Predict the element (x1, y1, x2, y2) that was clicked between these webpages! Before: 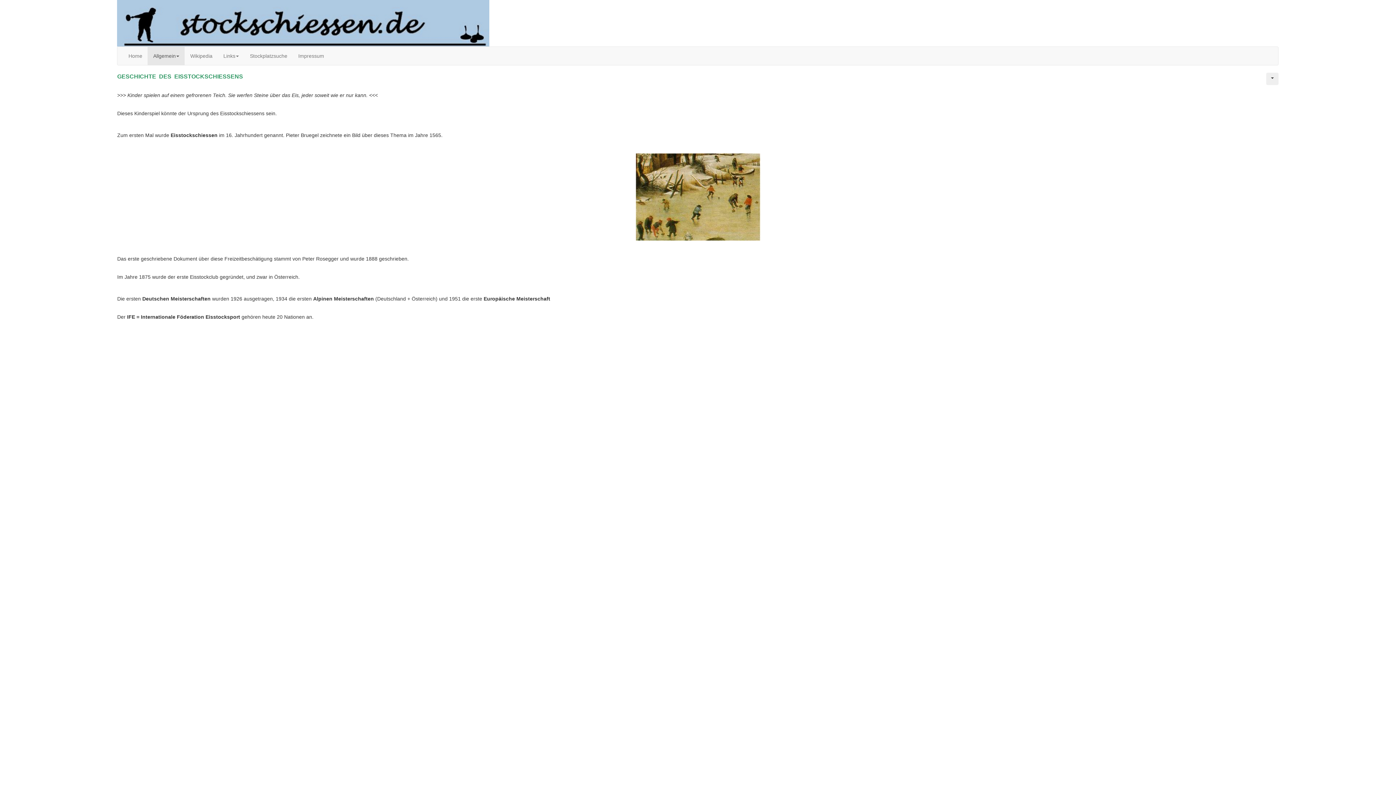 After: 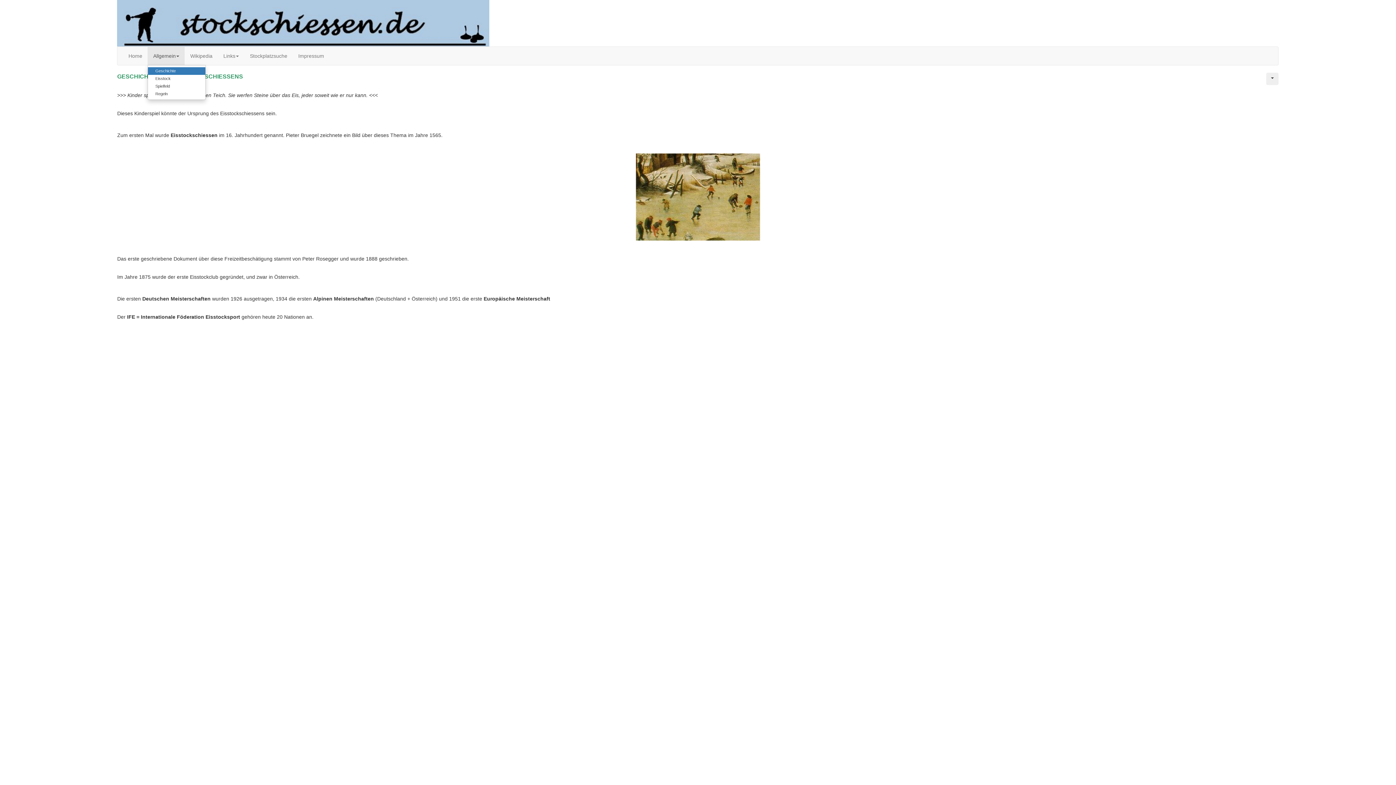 Action: bbox: (147, 46, 184, 65) label: Allgemein